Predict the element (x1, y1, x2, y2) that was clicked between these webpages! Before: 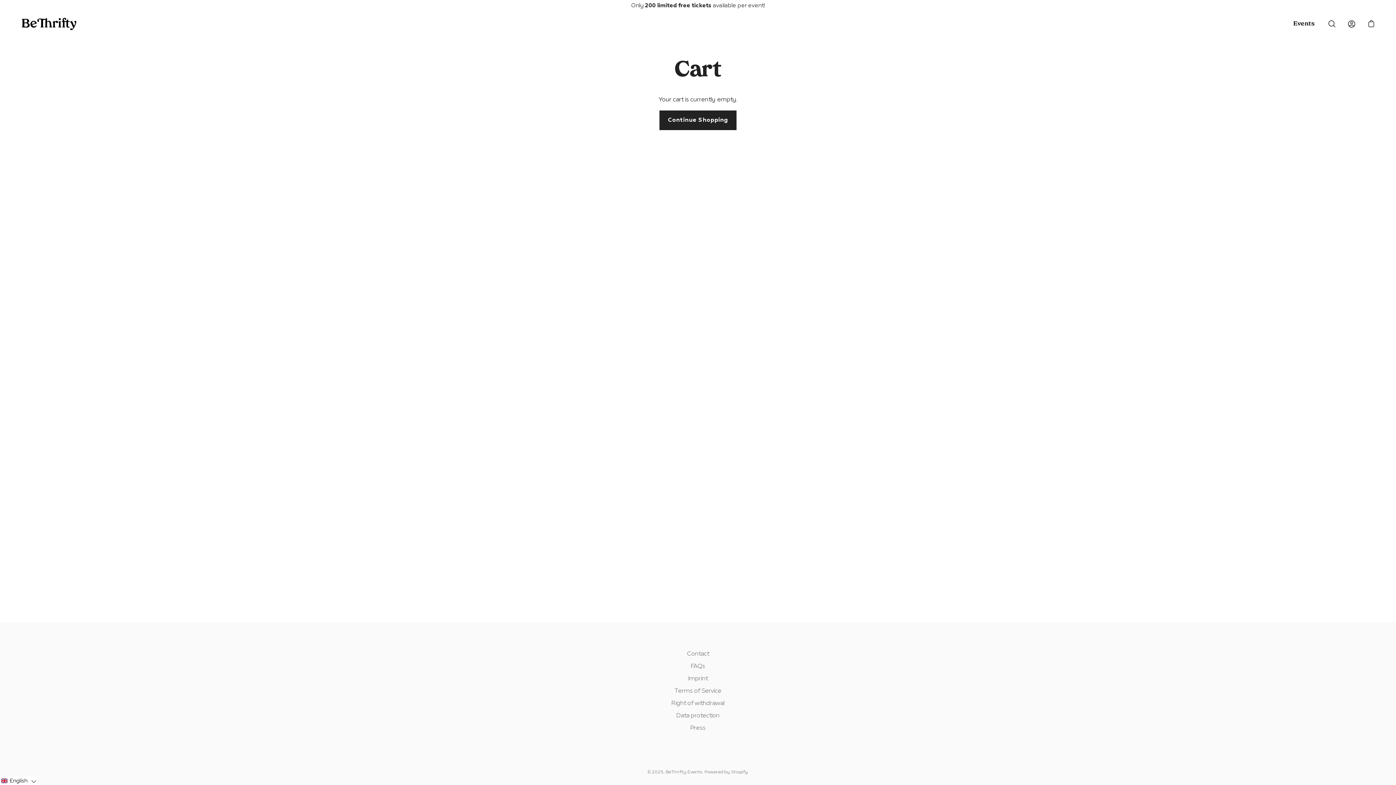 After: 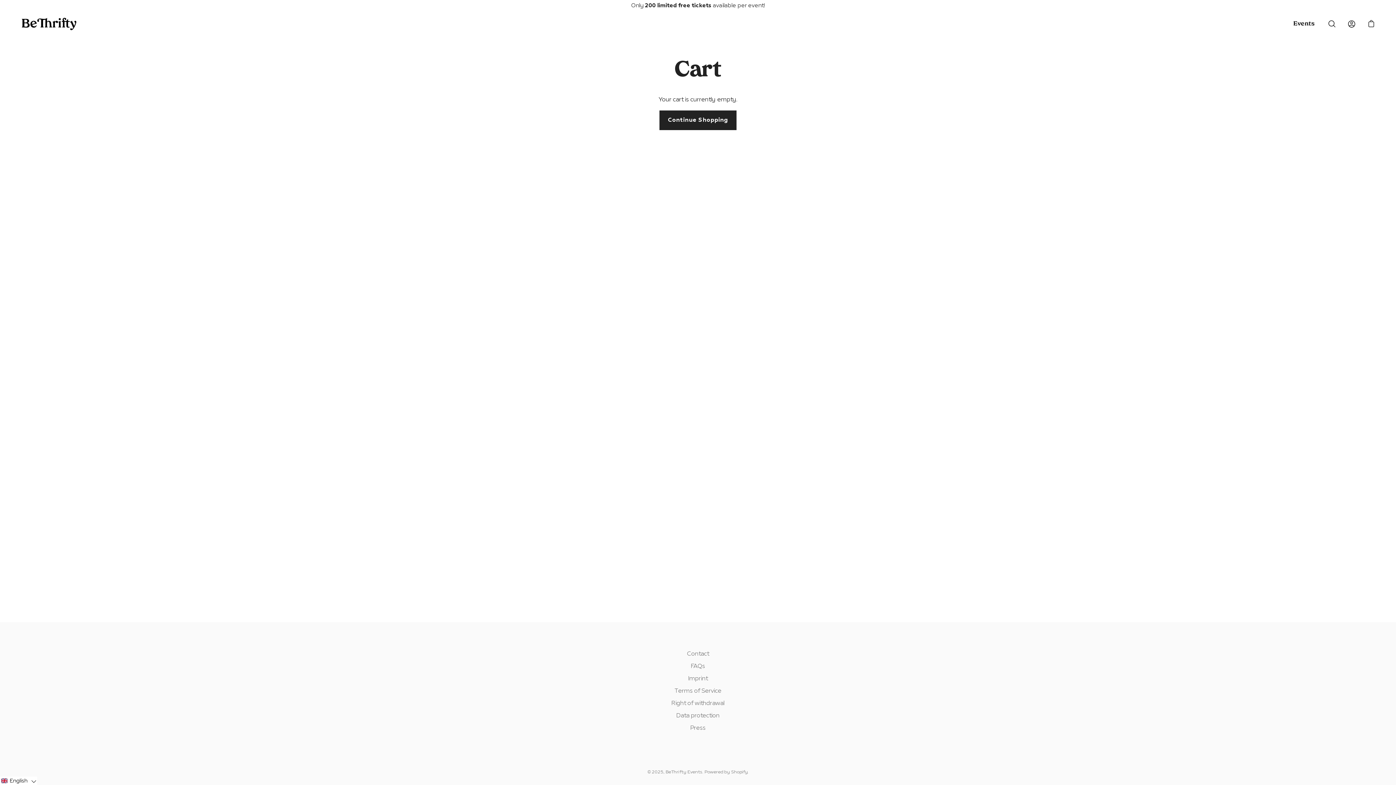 Action: label: Open cart bbox: (1367, 19, 1376, 28)